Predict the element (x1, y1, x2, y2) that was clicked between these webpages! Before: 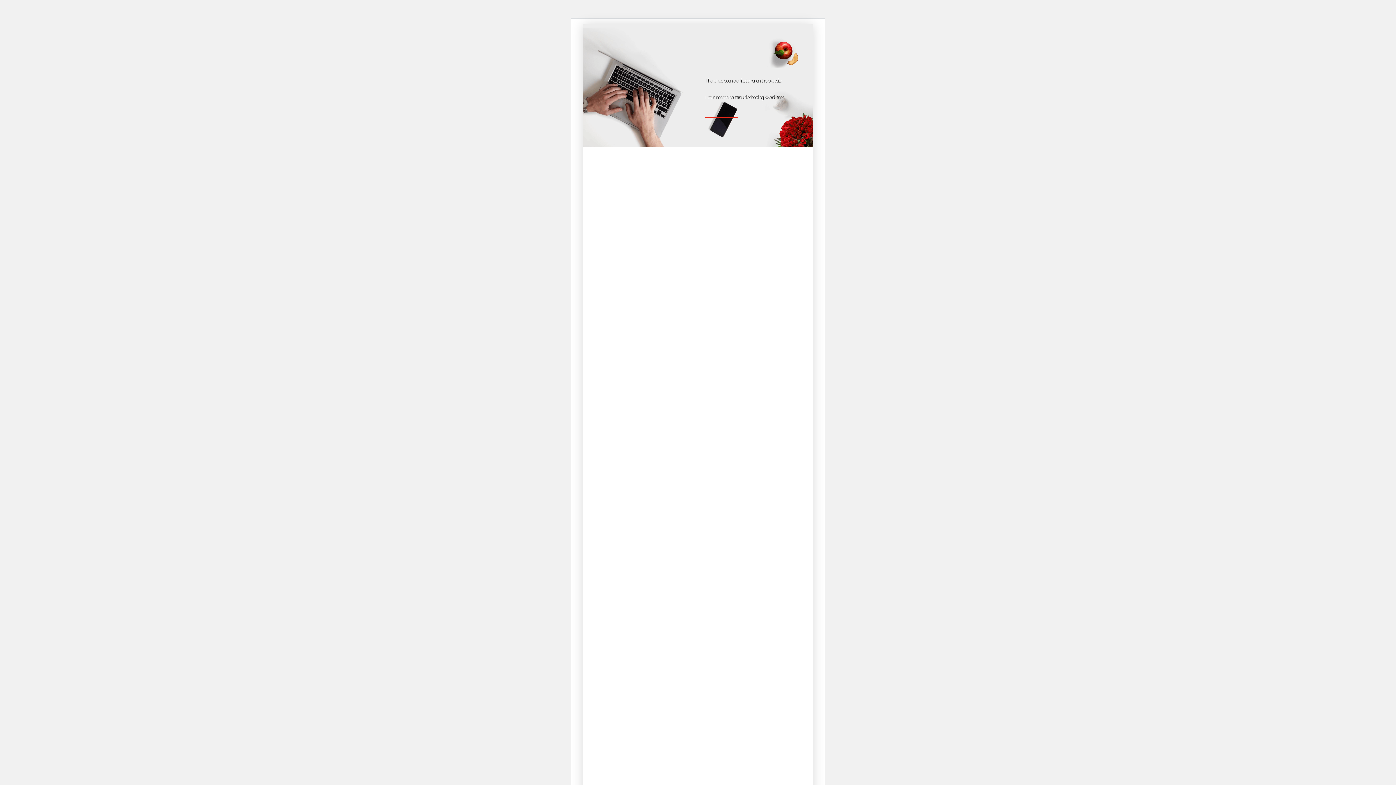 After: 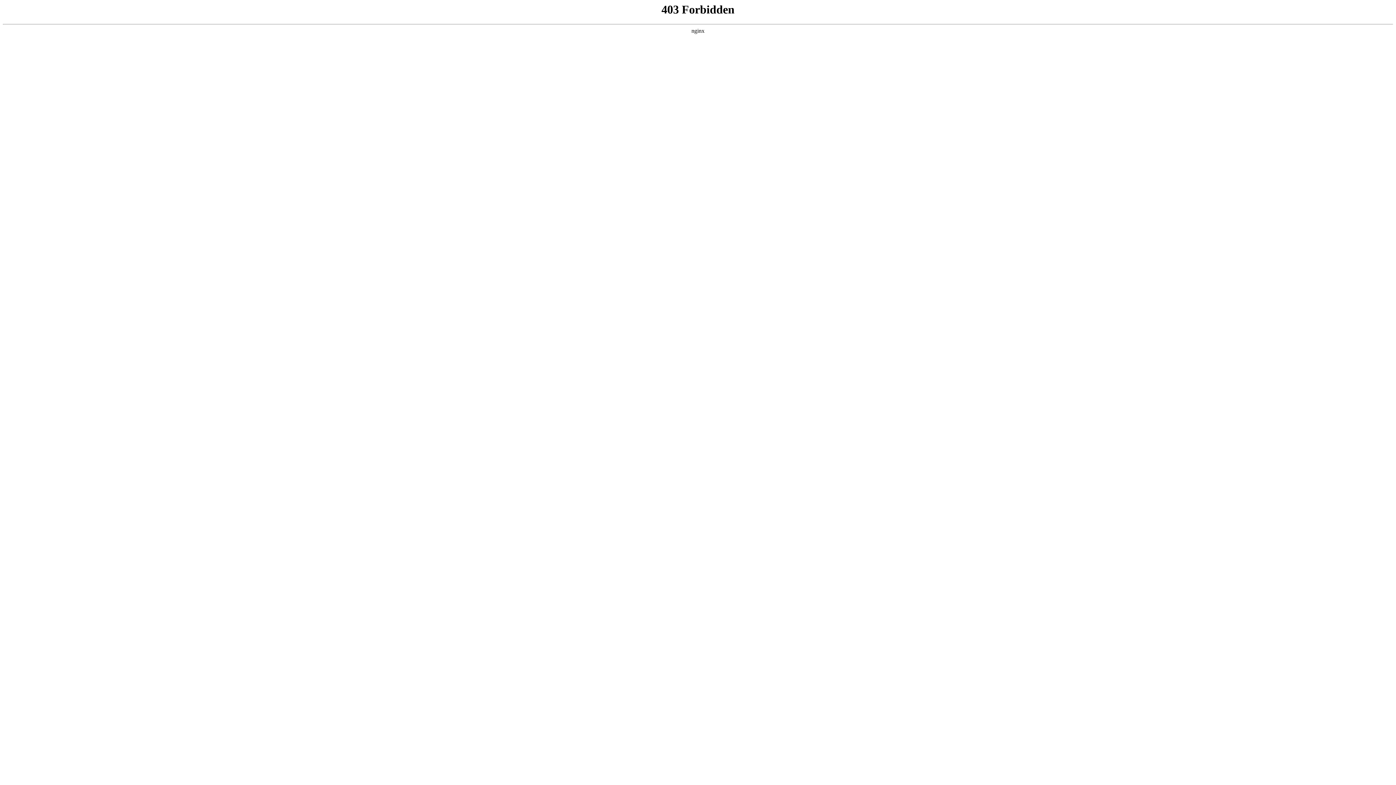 Action: bbox: (705, 94, 784, 100) label: Learn more about troubleshooting WordPress.